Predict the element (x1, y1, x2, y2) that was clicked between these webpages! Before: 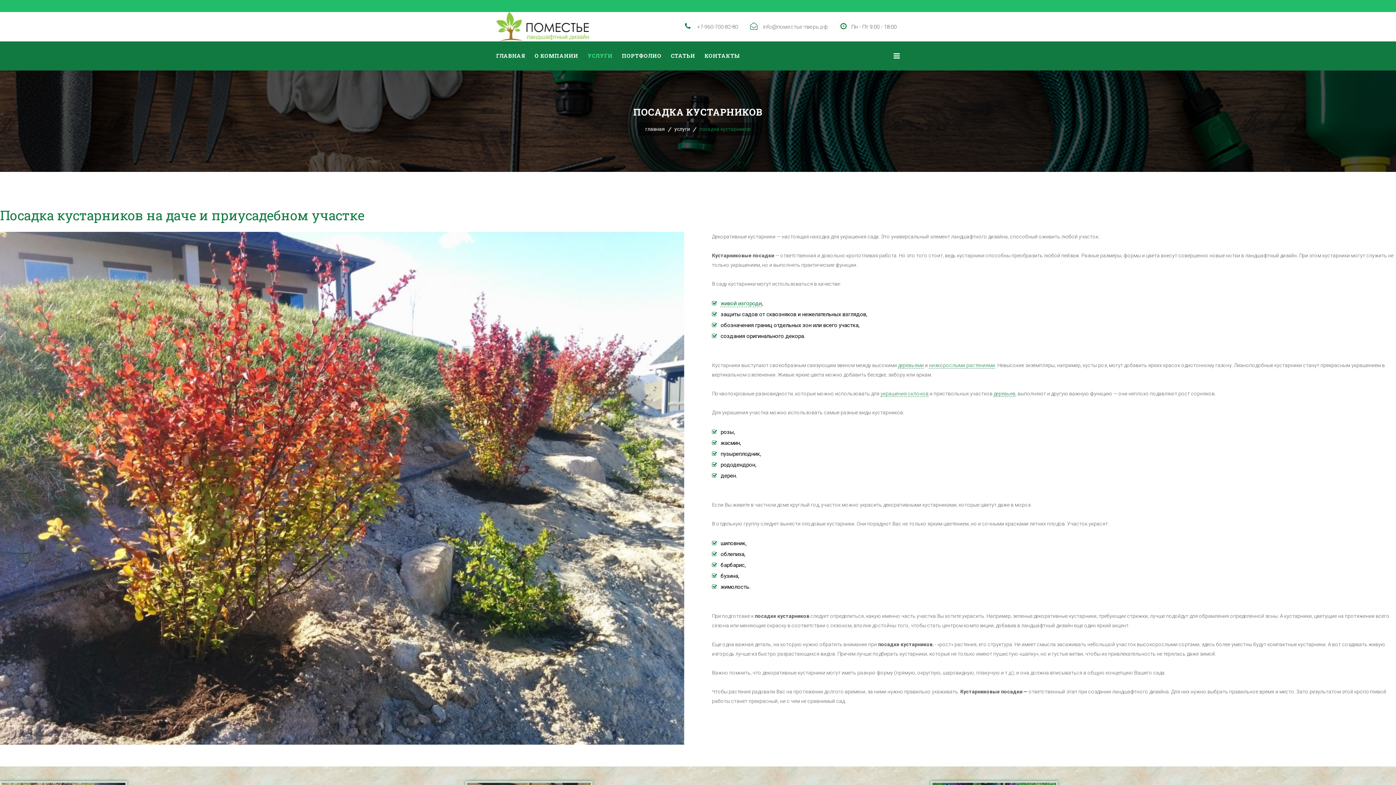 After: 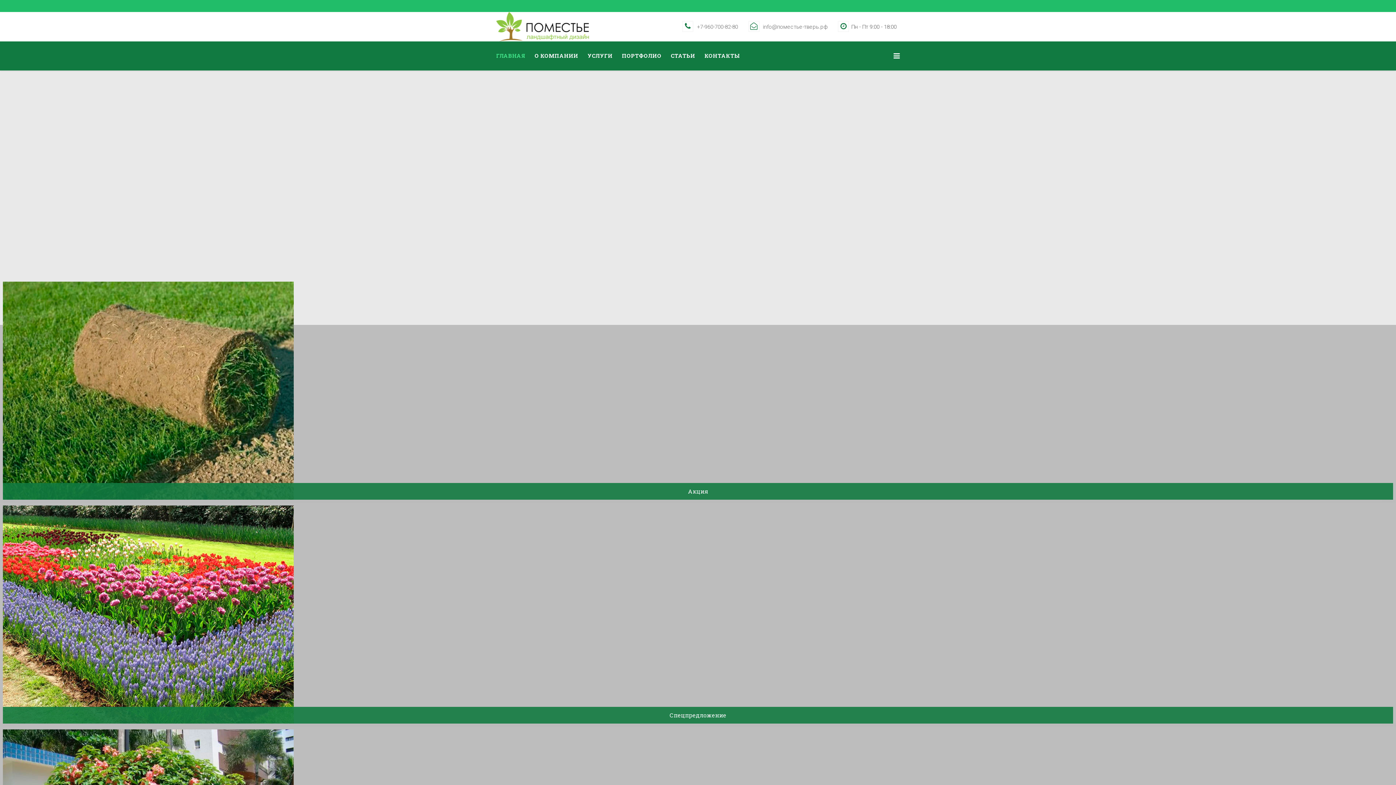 Action: bbox: (496, 12, 589, 41)